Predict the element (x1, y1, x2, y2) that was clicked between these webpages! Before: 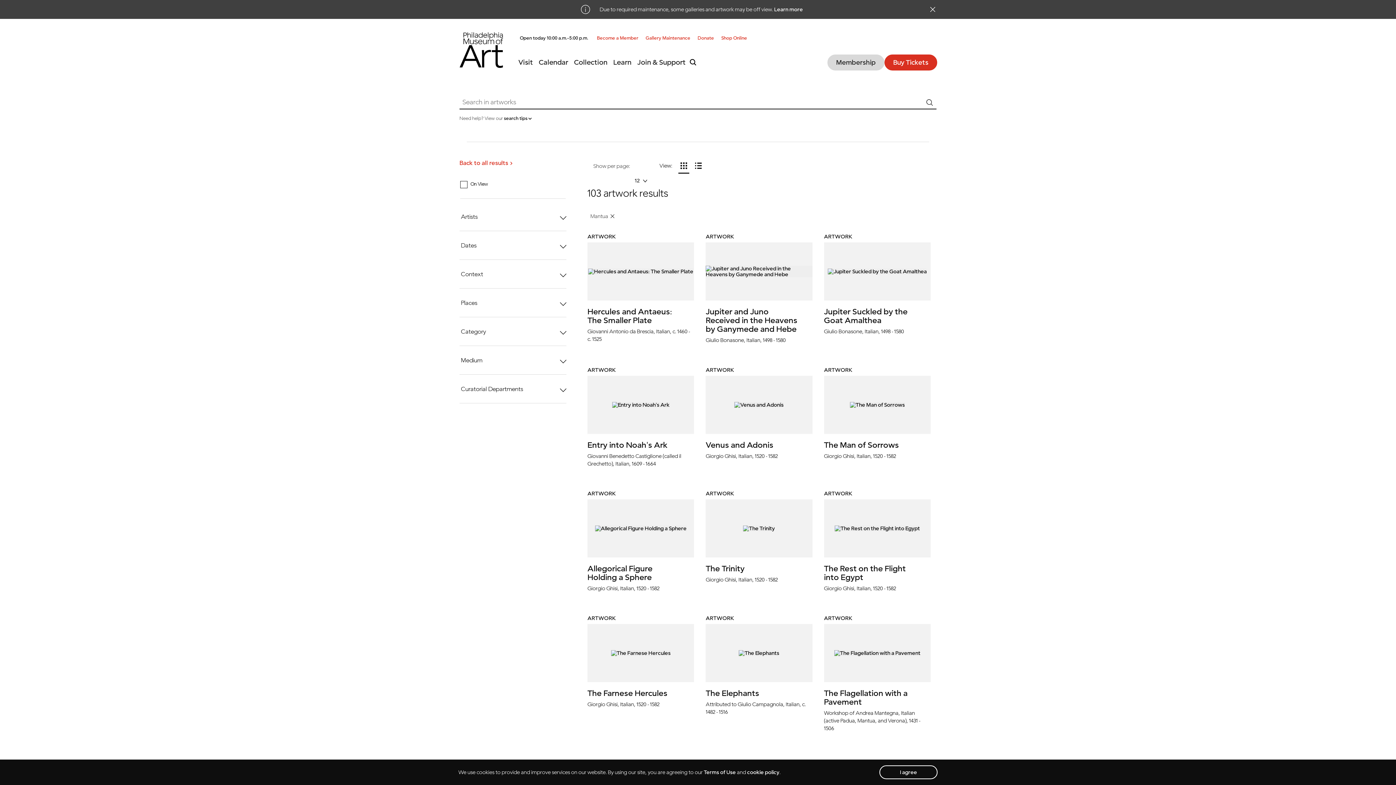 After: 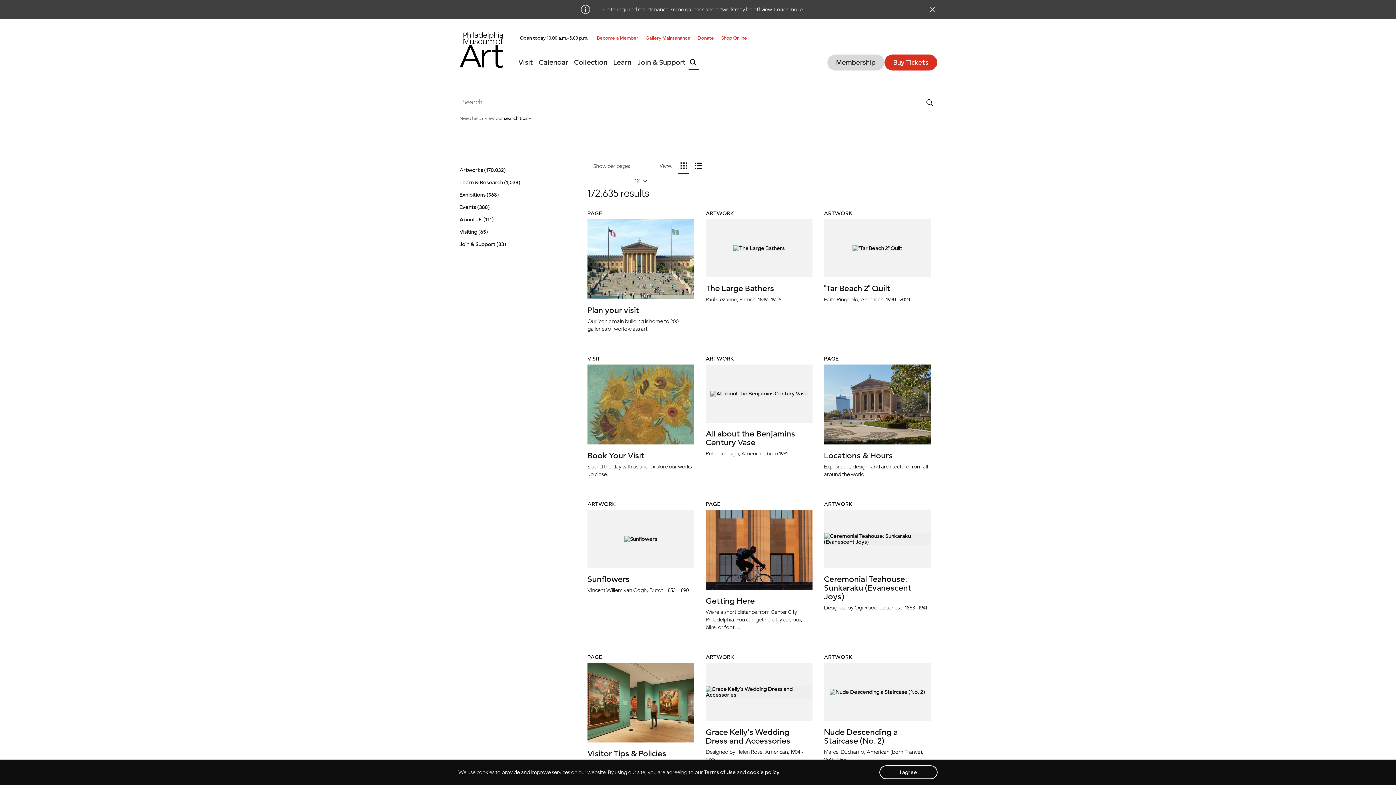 Action: label: Search button bbox: (688, 55, 698, 69)